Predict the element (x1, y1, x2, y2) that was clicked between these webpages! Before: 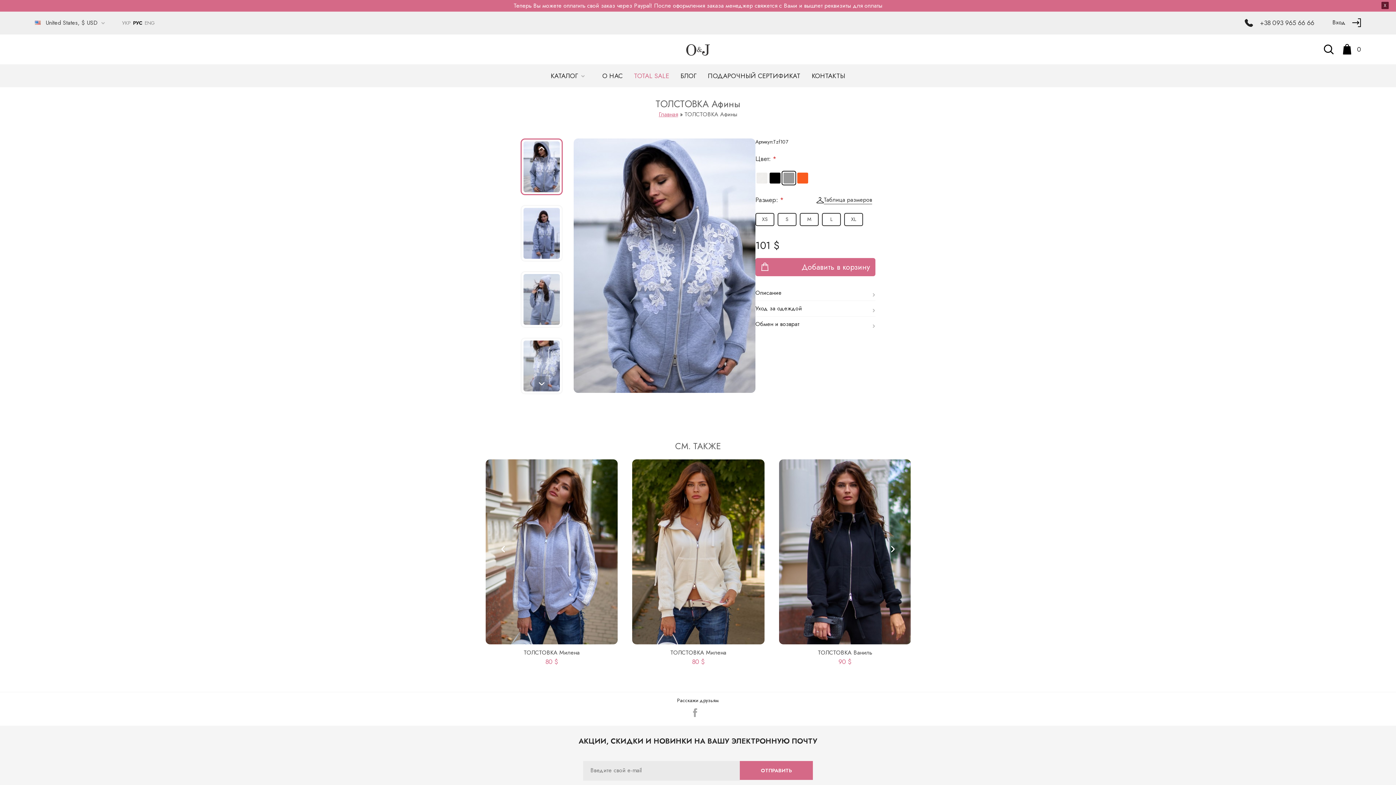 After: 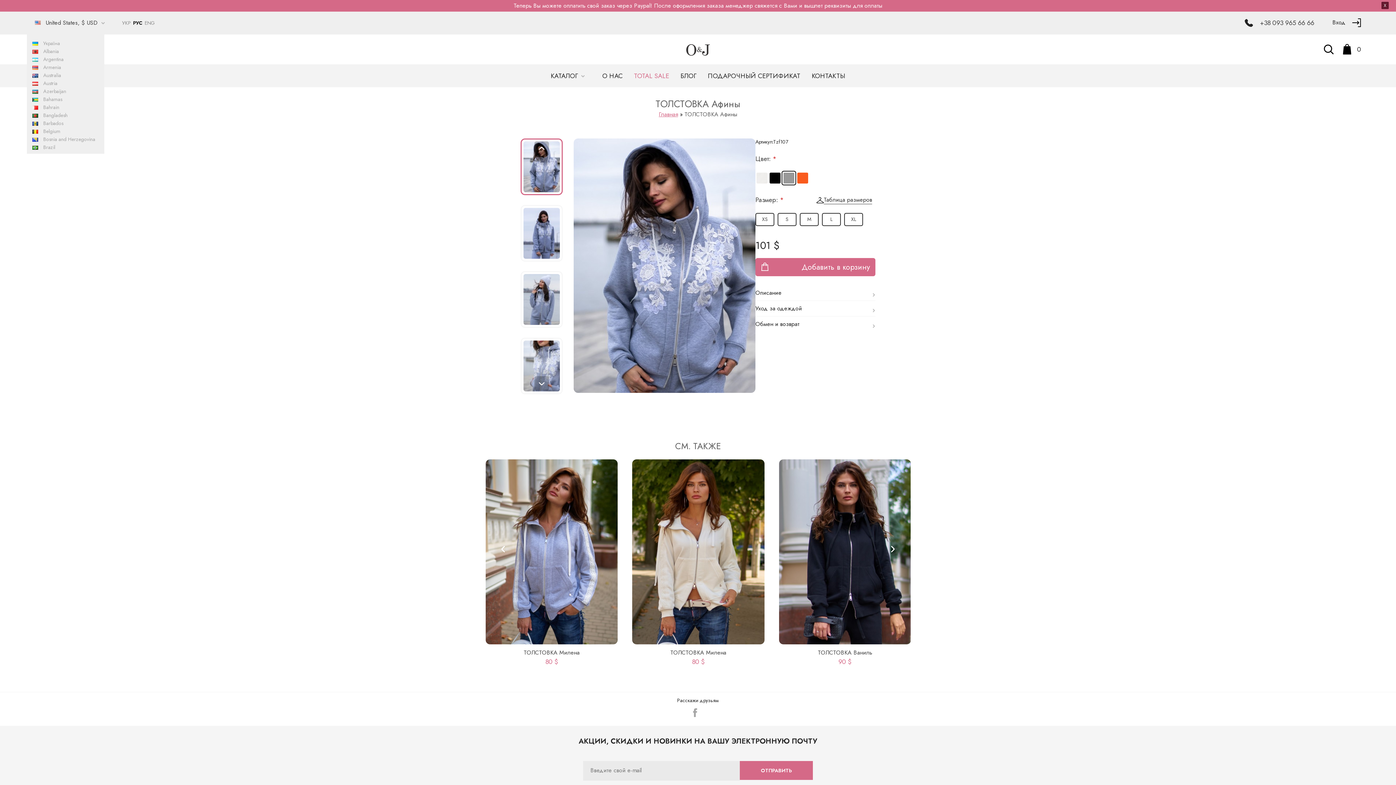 Action: label: United States, $ USD bbox: (34, 11, 97, 34)